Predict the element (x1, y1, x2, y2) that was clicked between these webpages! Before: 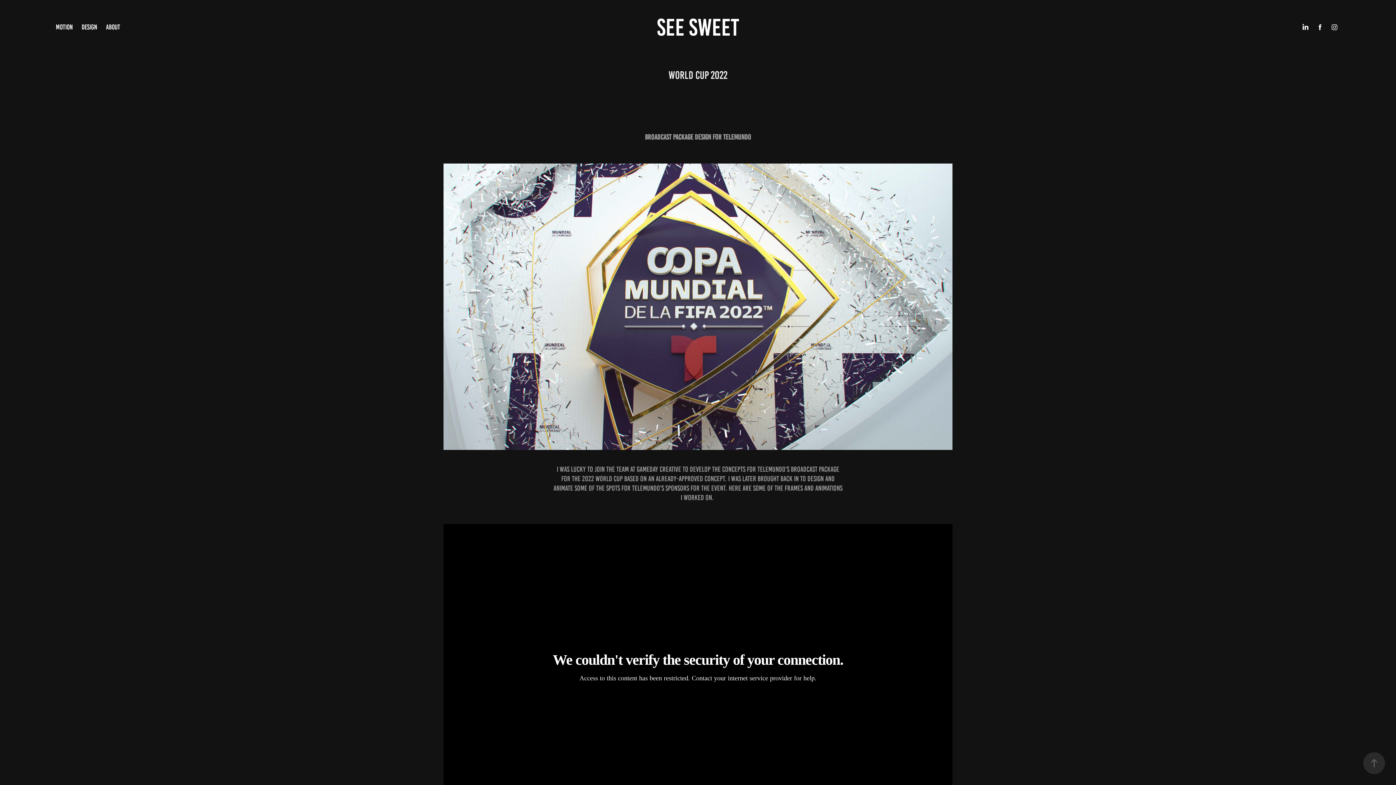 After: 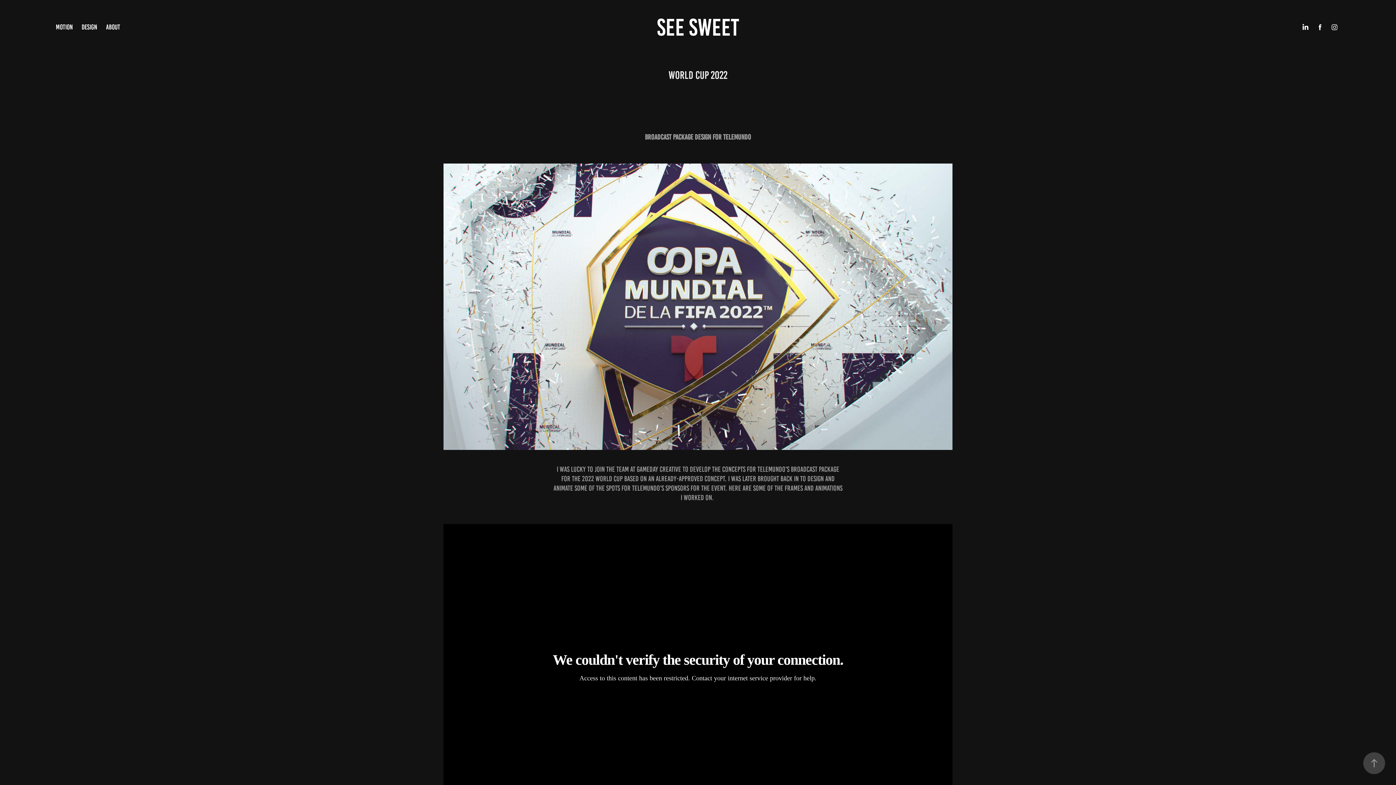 Action: bbox: (1363, 752, 1385, 774)